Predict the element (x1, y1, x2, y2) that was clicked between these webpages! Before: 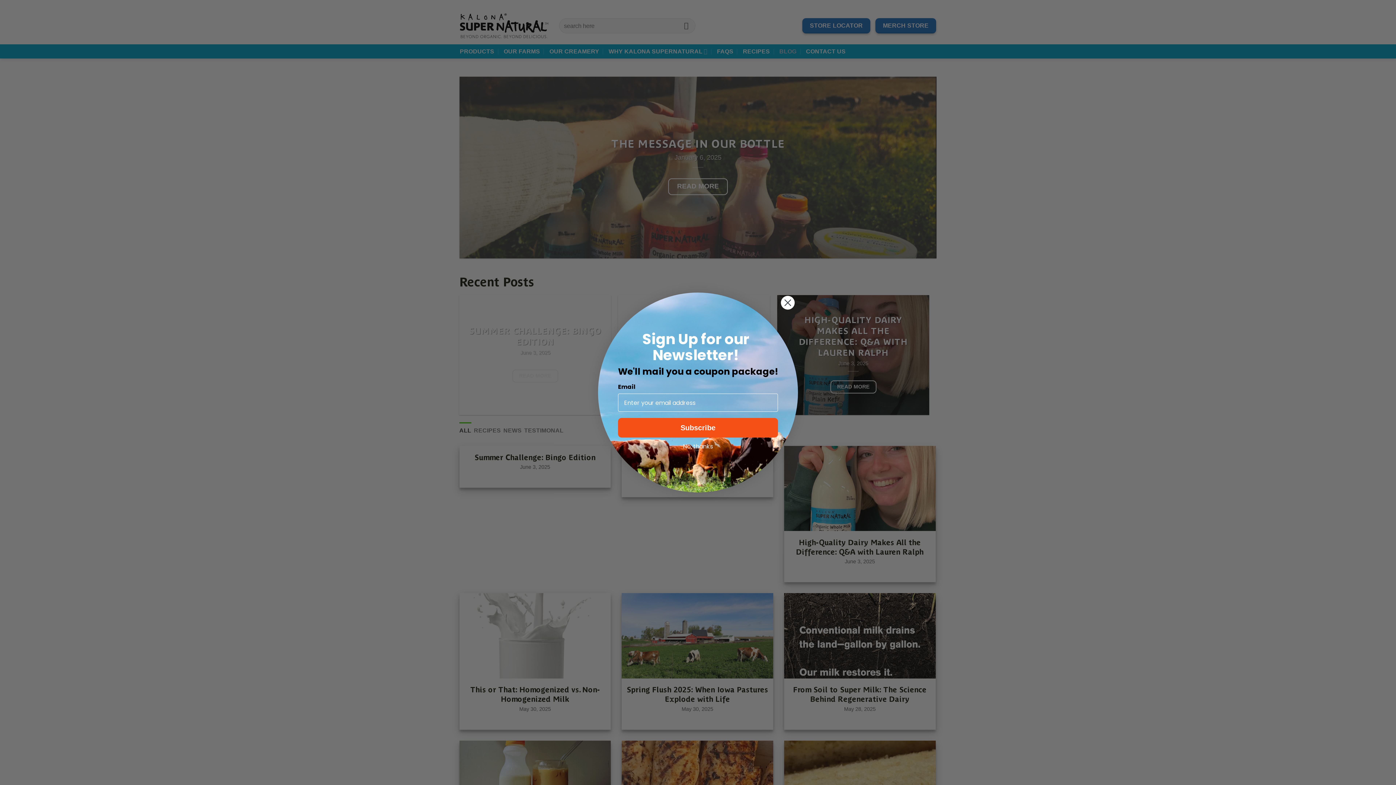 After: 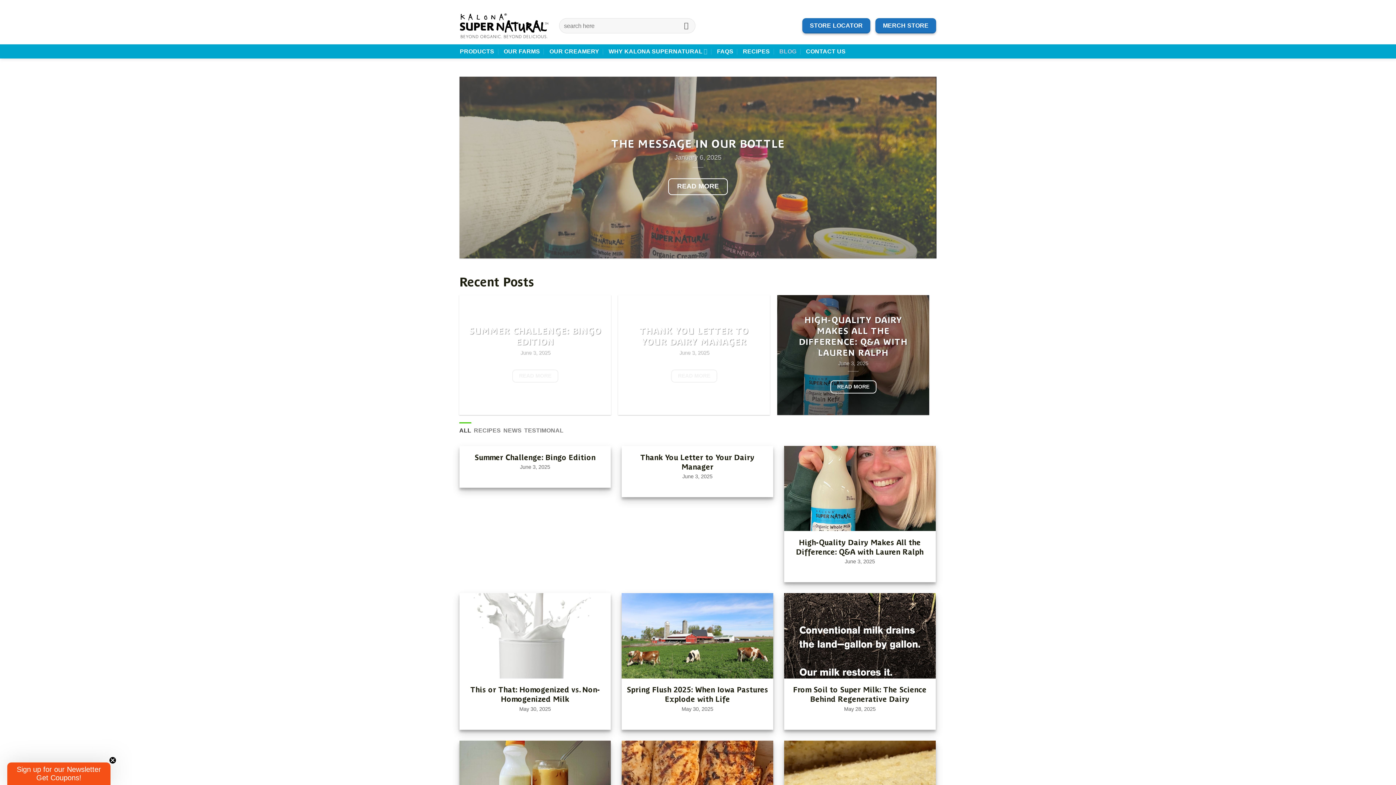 Action: label: Close dialog bbox: (780, 295, 795, 310)